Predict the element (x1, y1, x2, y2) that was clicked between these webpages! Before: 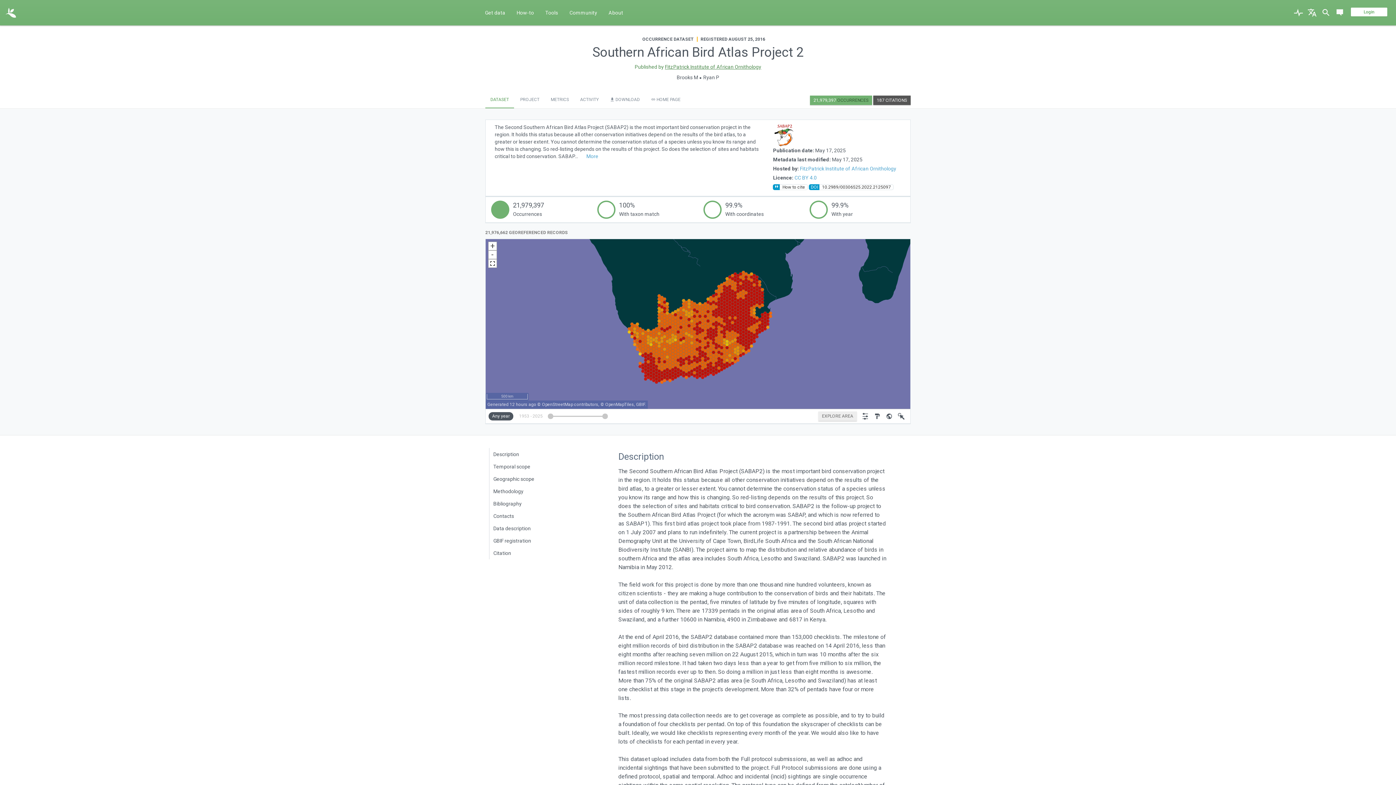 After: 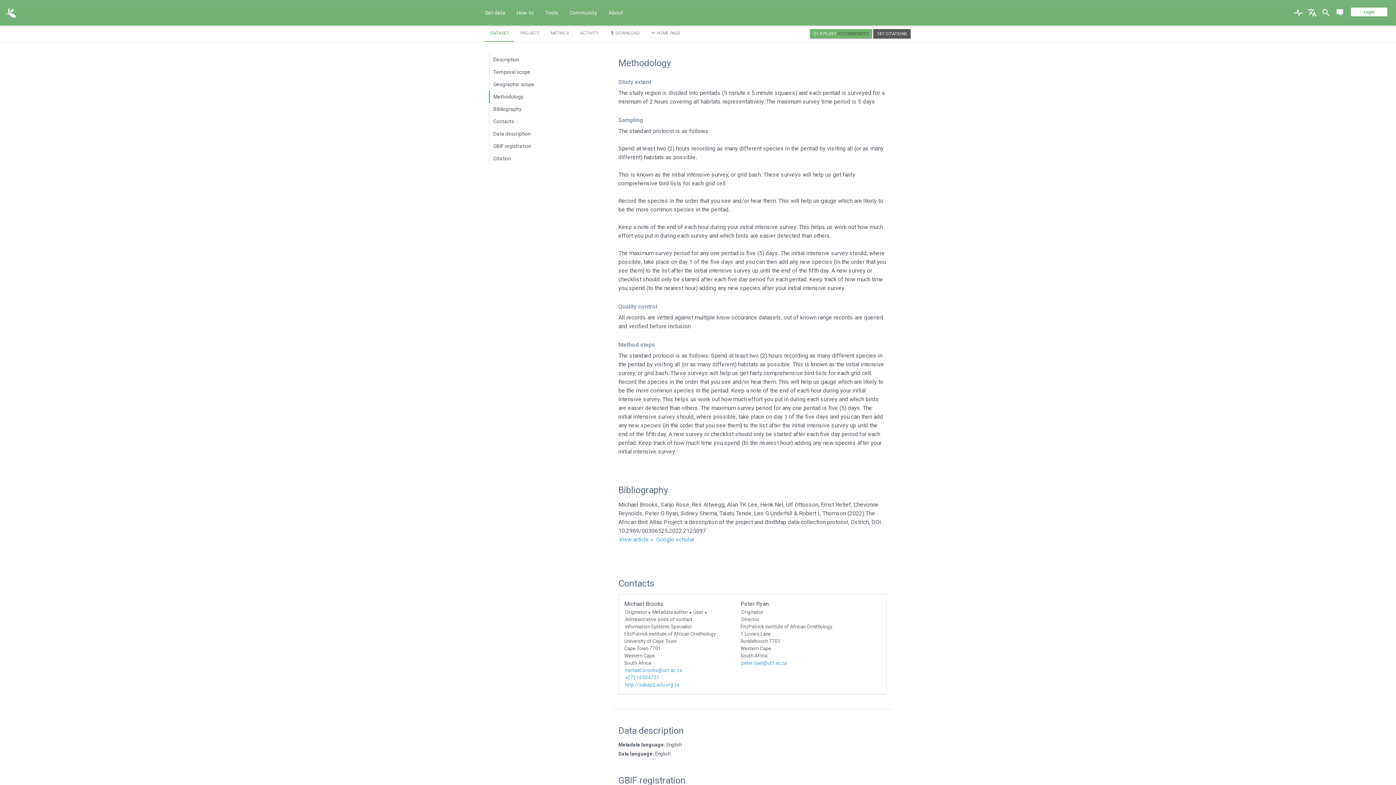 Action: label: Methodology bbox: (489, 485, 558, 497)